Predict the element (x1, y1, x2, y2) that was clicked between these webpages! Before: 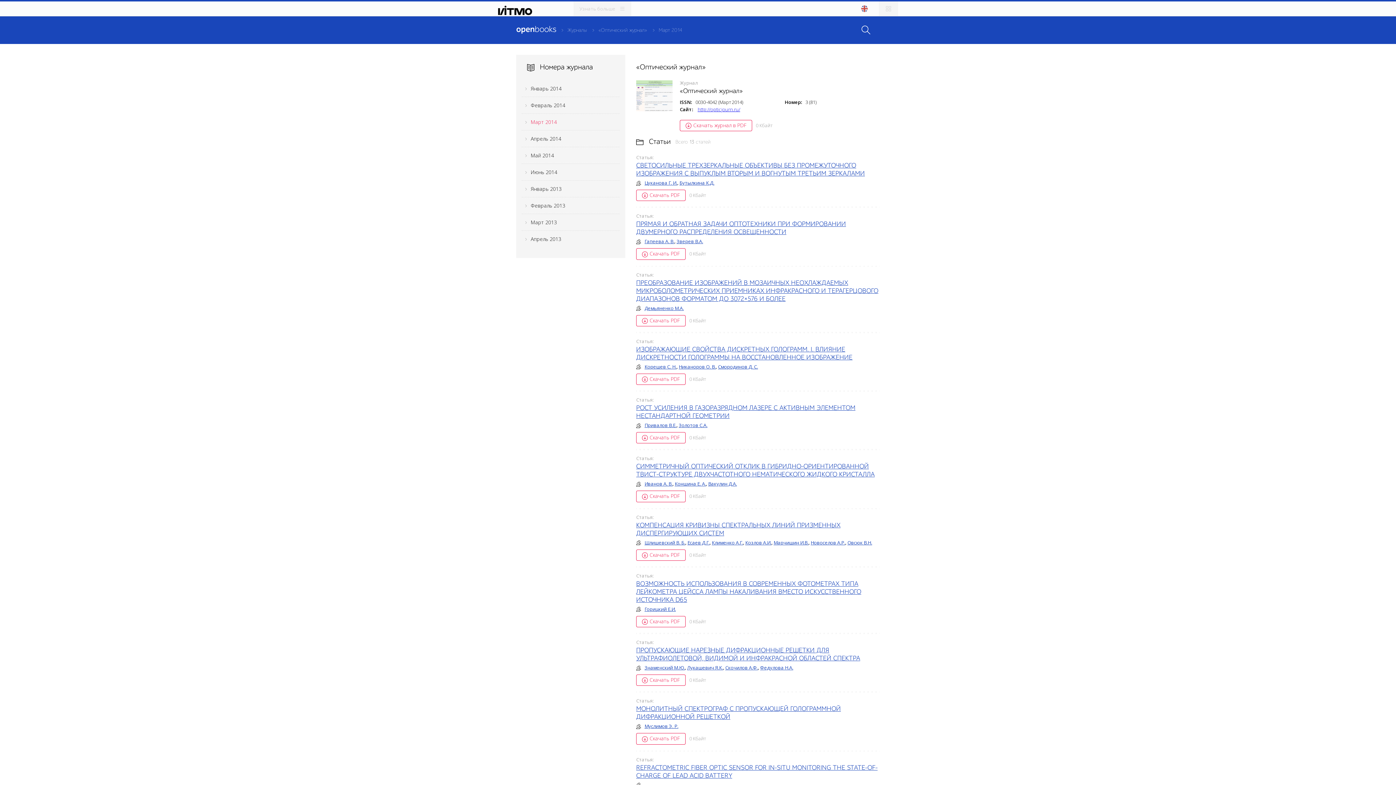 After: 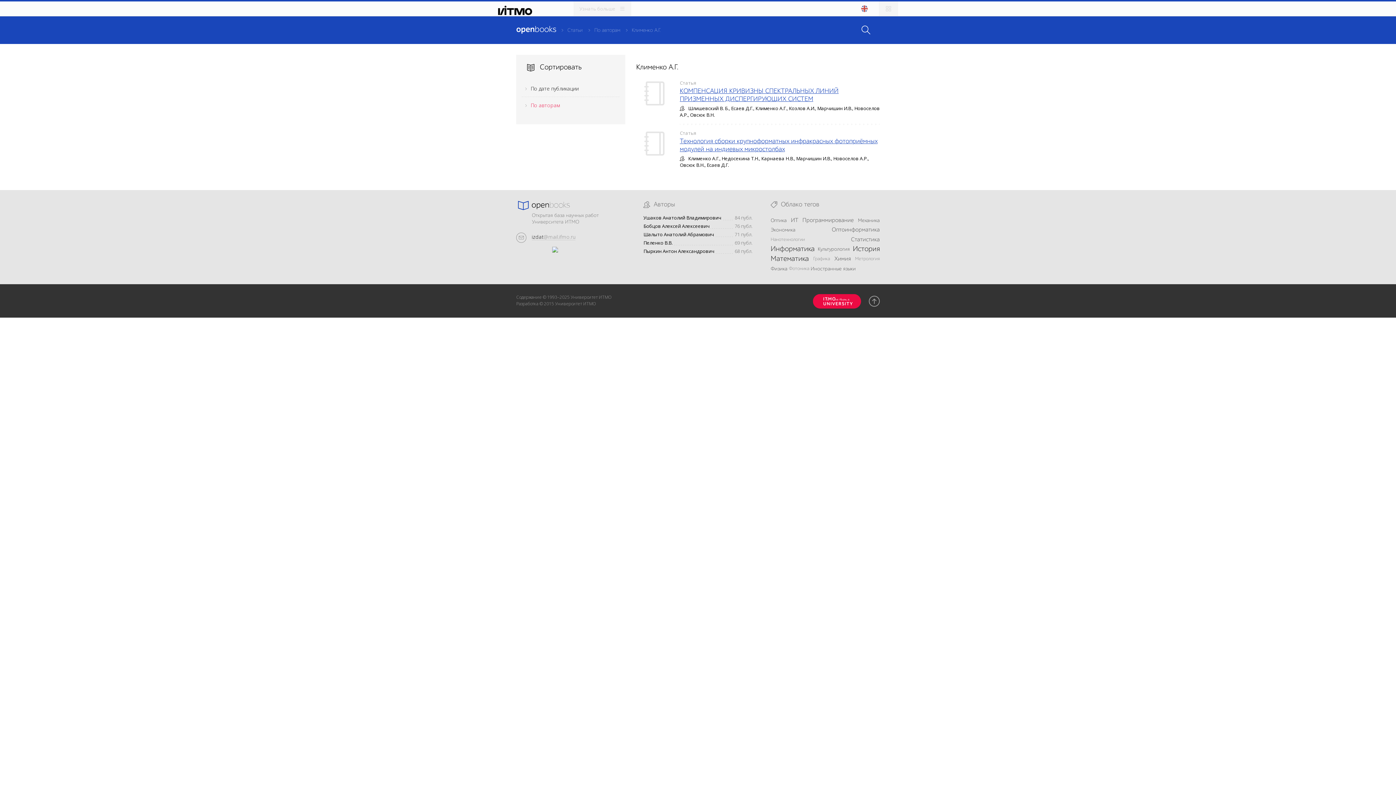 Action: bbox: (712, 539, 743, 546) label: Клименко А.Г.